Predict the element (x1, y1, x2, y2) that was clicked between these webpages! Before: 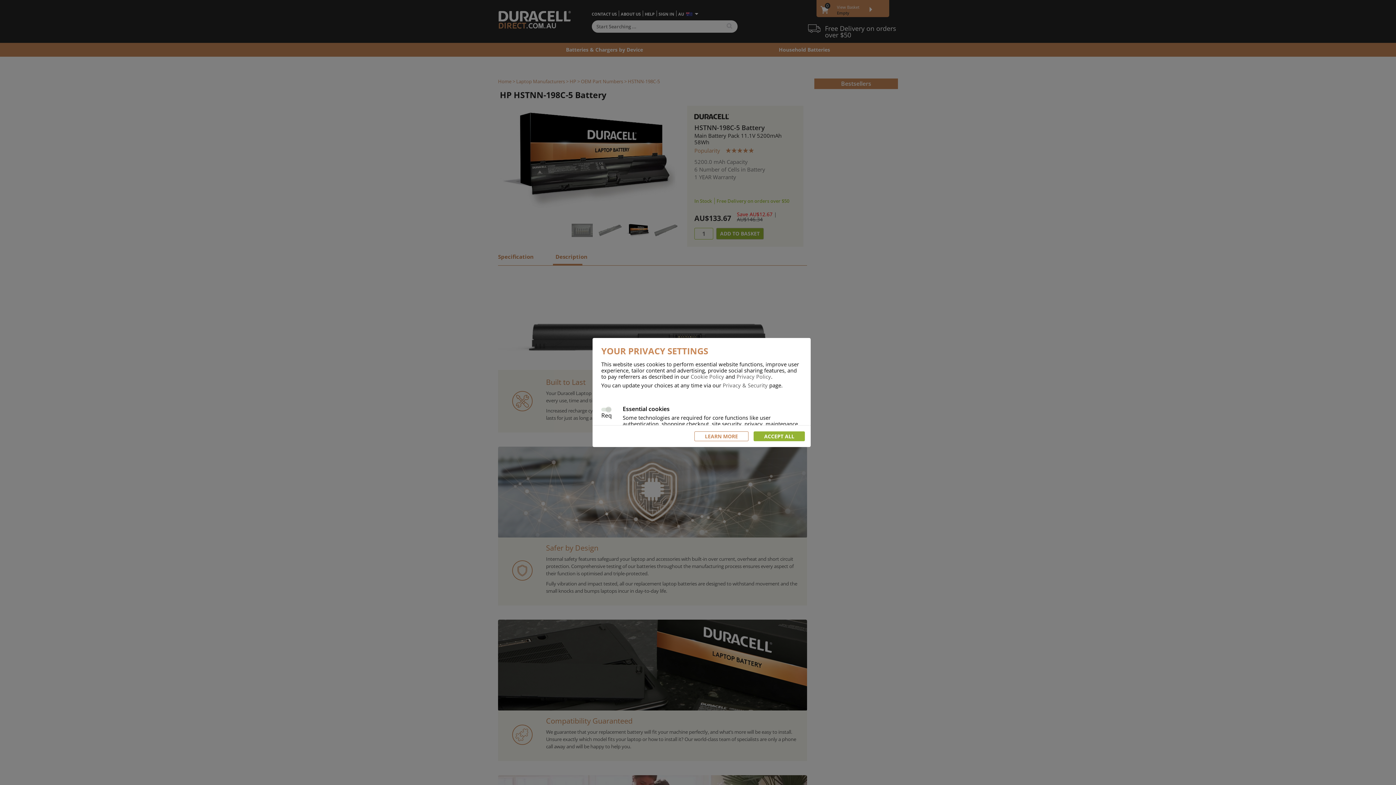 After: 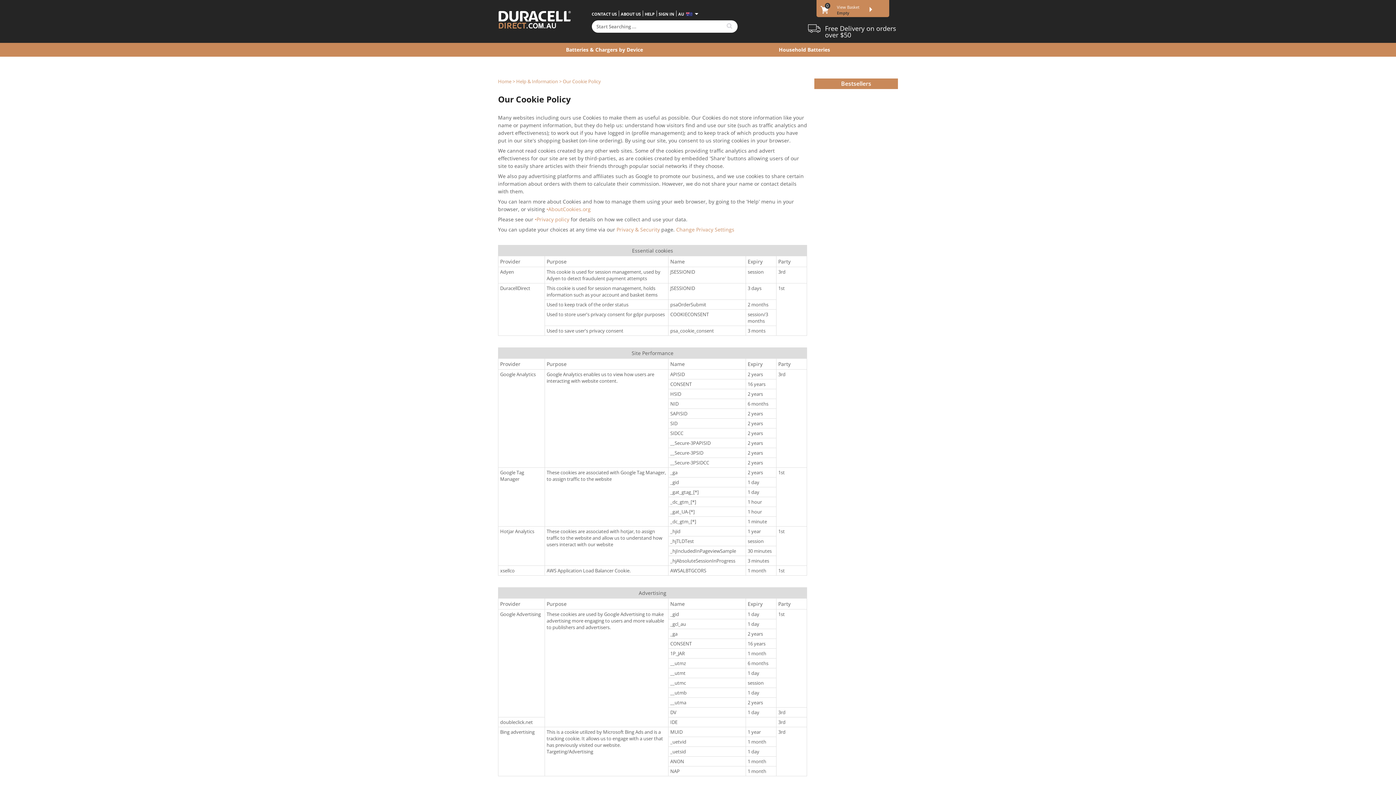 Action: bbox: (694, 431, 748, 441) label: LEARN MORE